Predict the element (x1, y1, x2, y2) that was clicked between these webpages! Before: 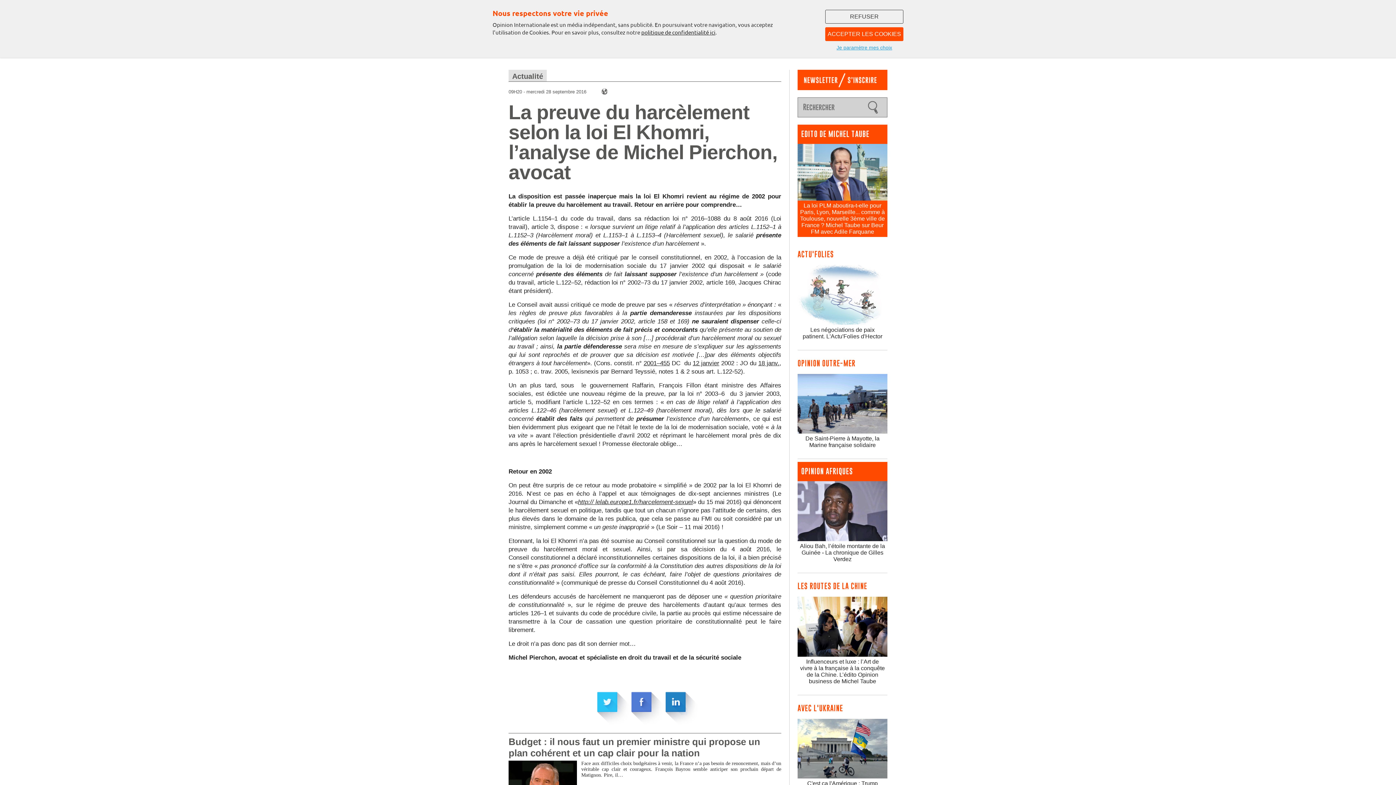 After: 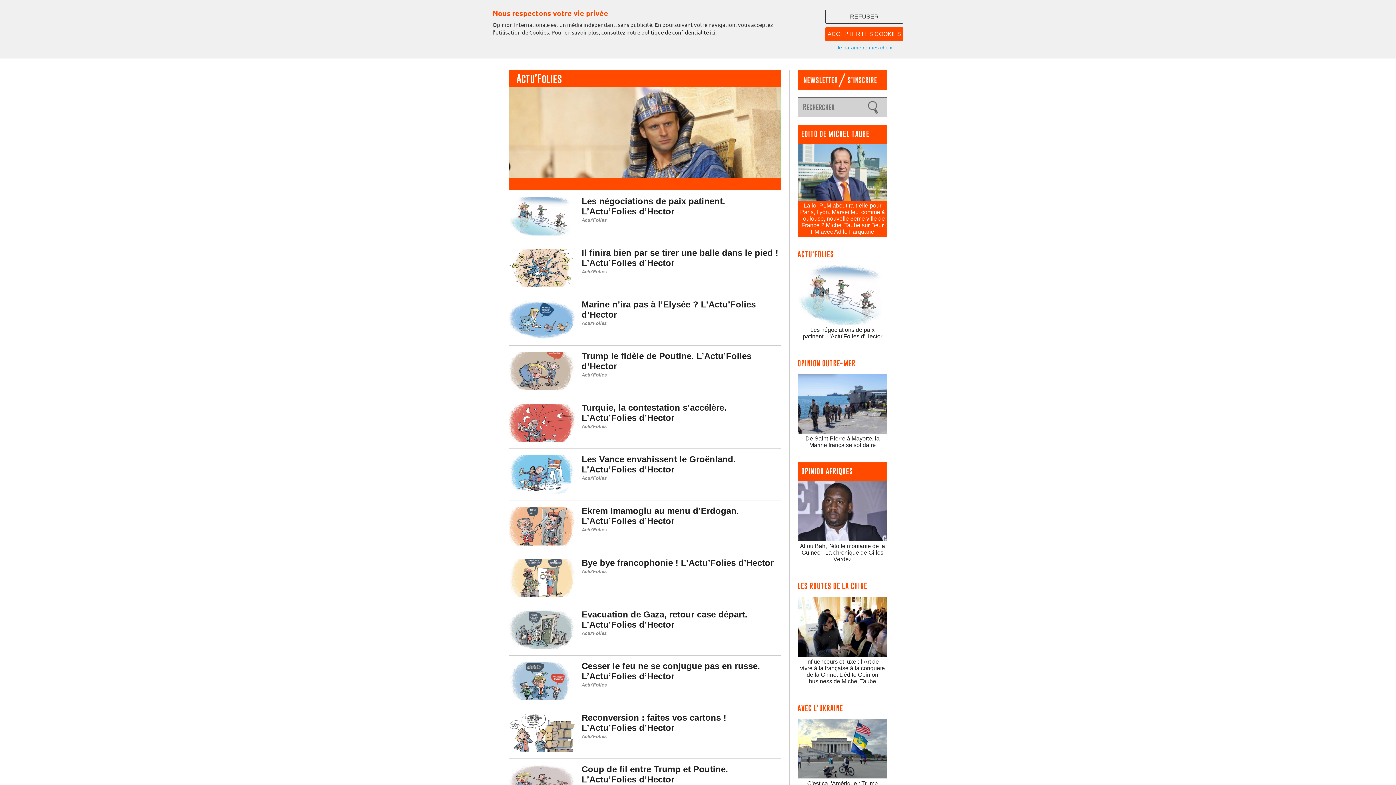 Action: bbox: (797, 265, 887, 324)